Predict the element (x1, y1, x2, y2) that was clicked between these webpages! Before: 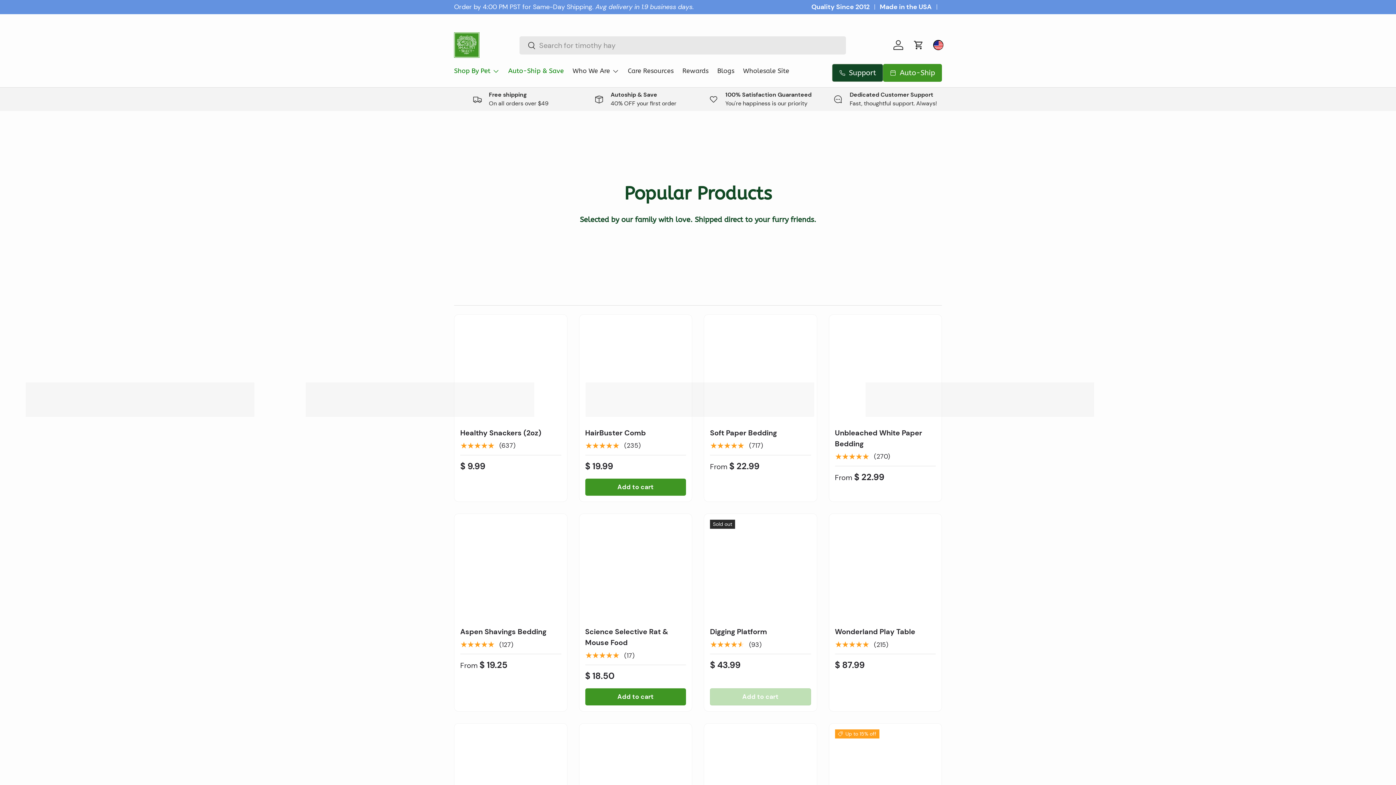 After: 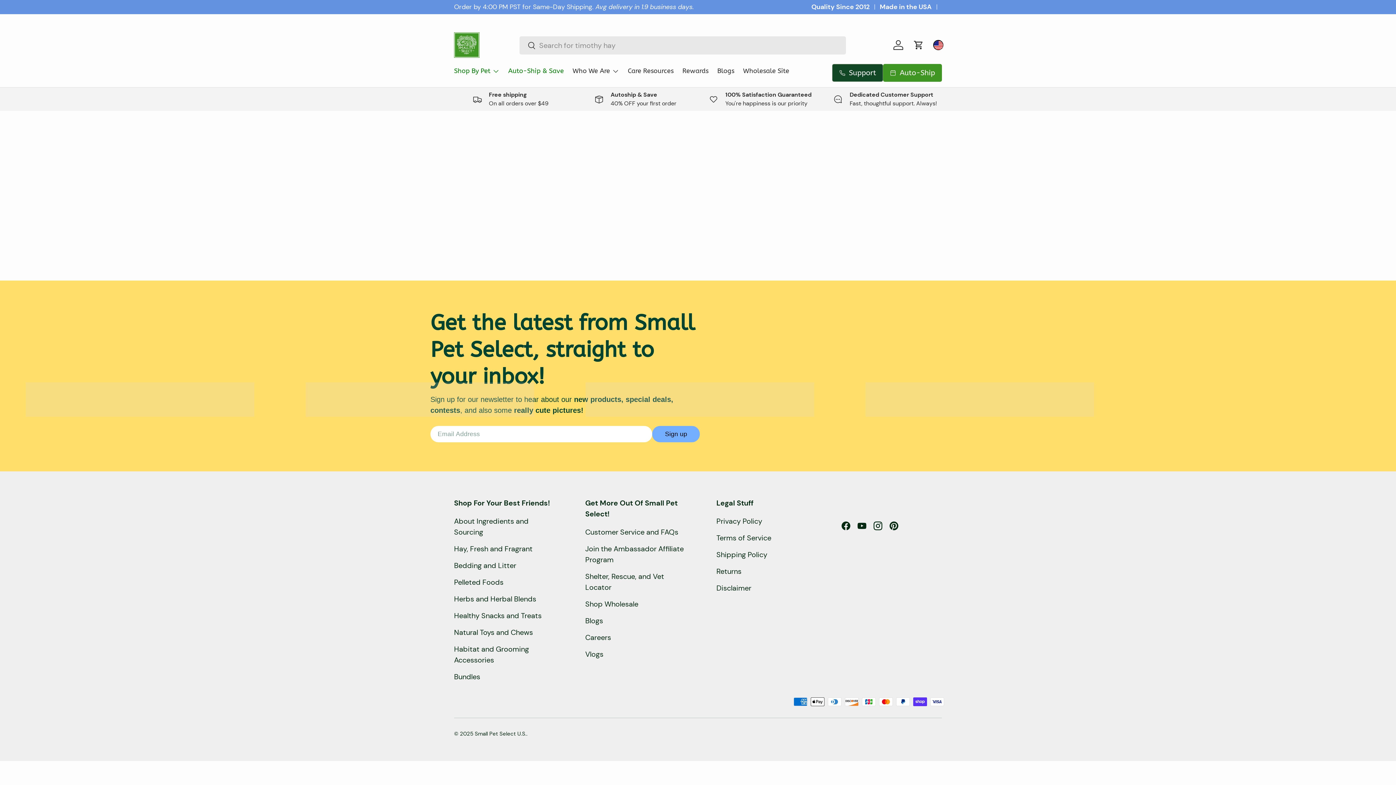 Action: label: Quality Since 2012 bbox: (811, 2, 880, 12)